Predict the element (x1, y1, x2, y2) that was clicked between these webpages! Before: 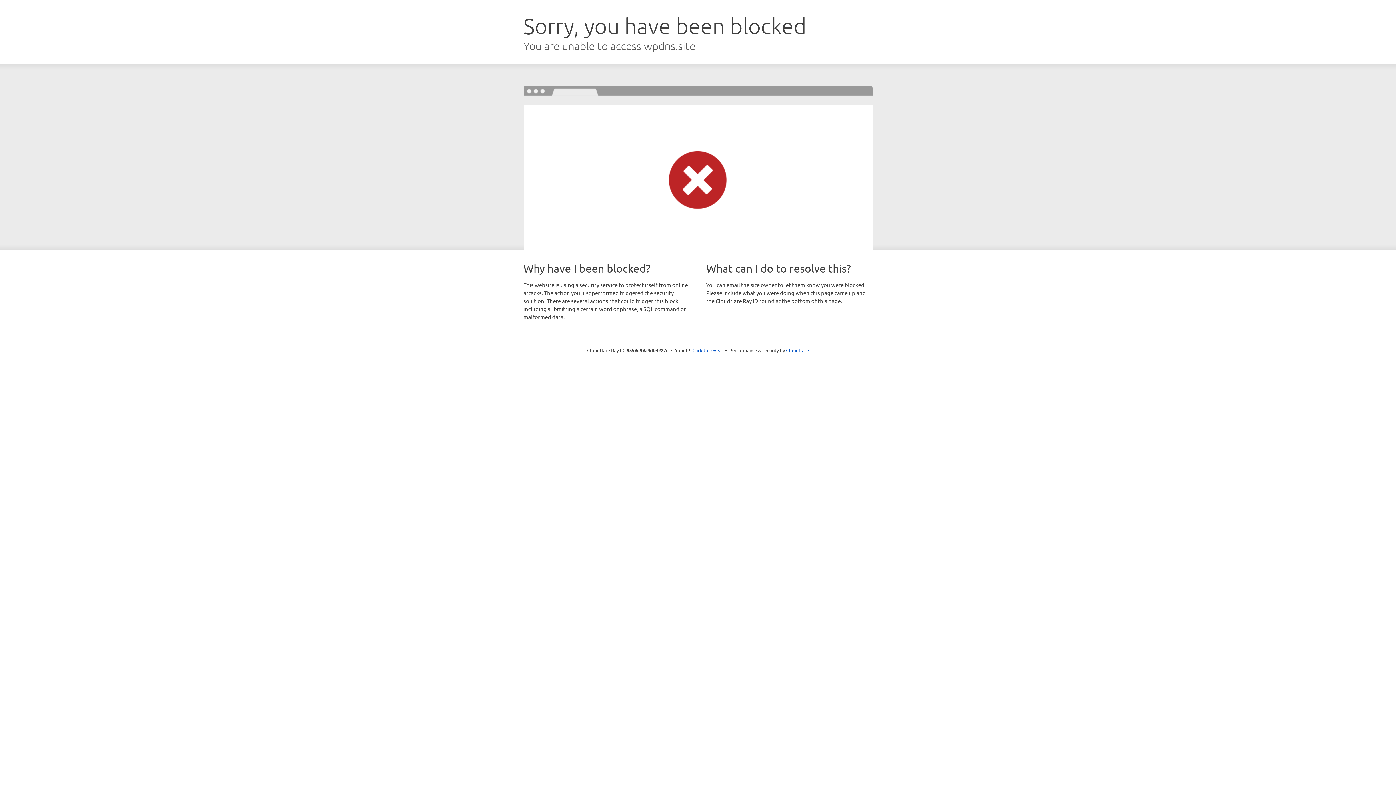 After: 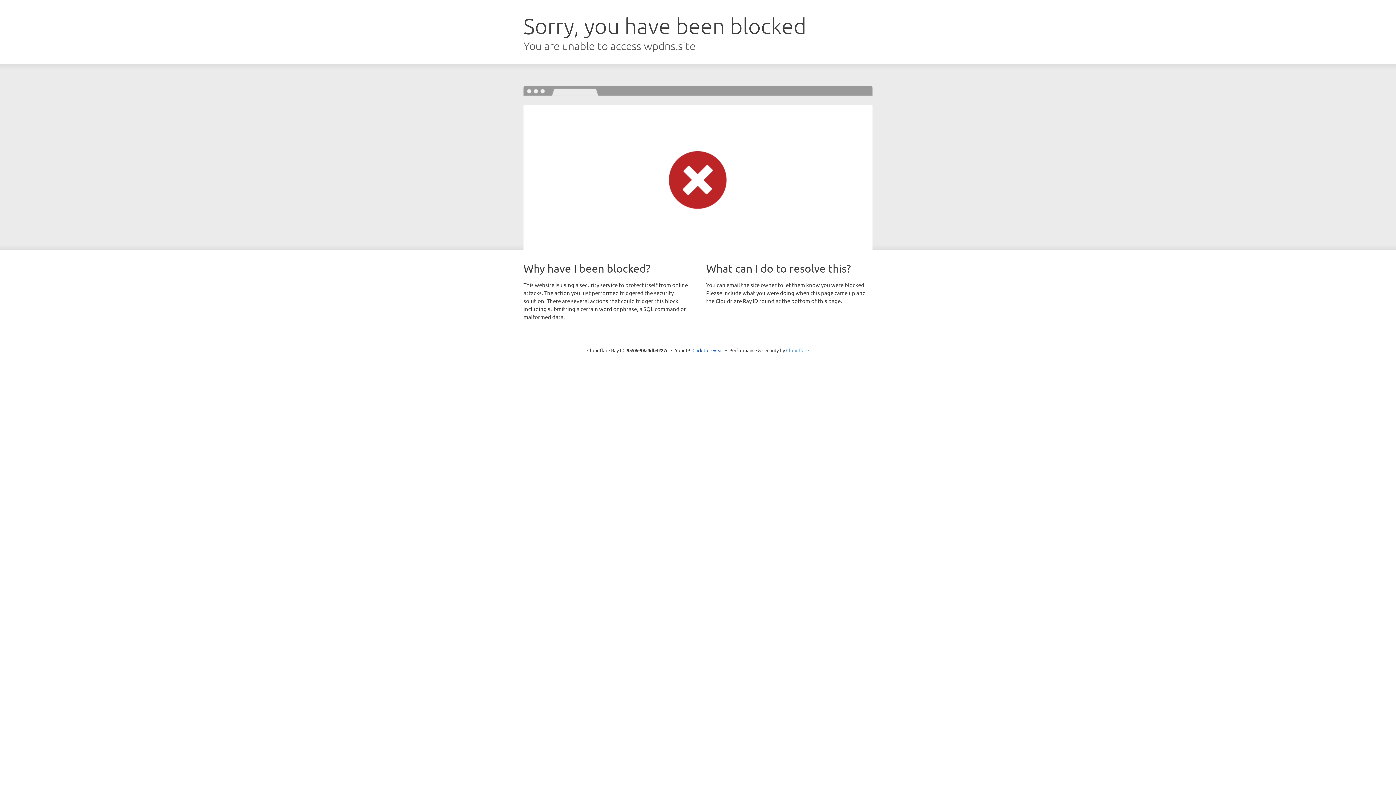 Action: bbox: (786, 347, 809, 353) label: Cloudflare